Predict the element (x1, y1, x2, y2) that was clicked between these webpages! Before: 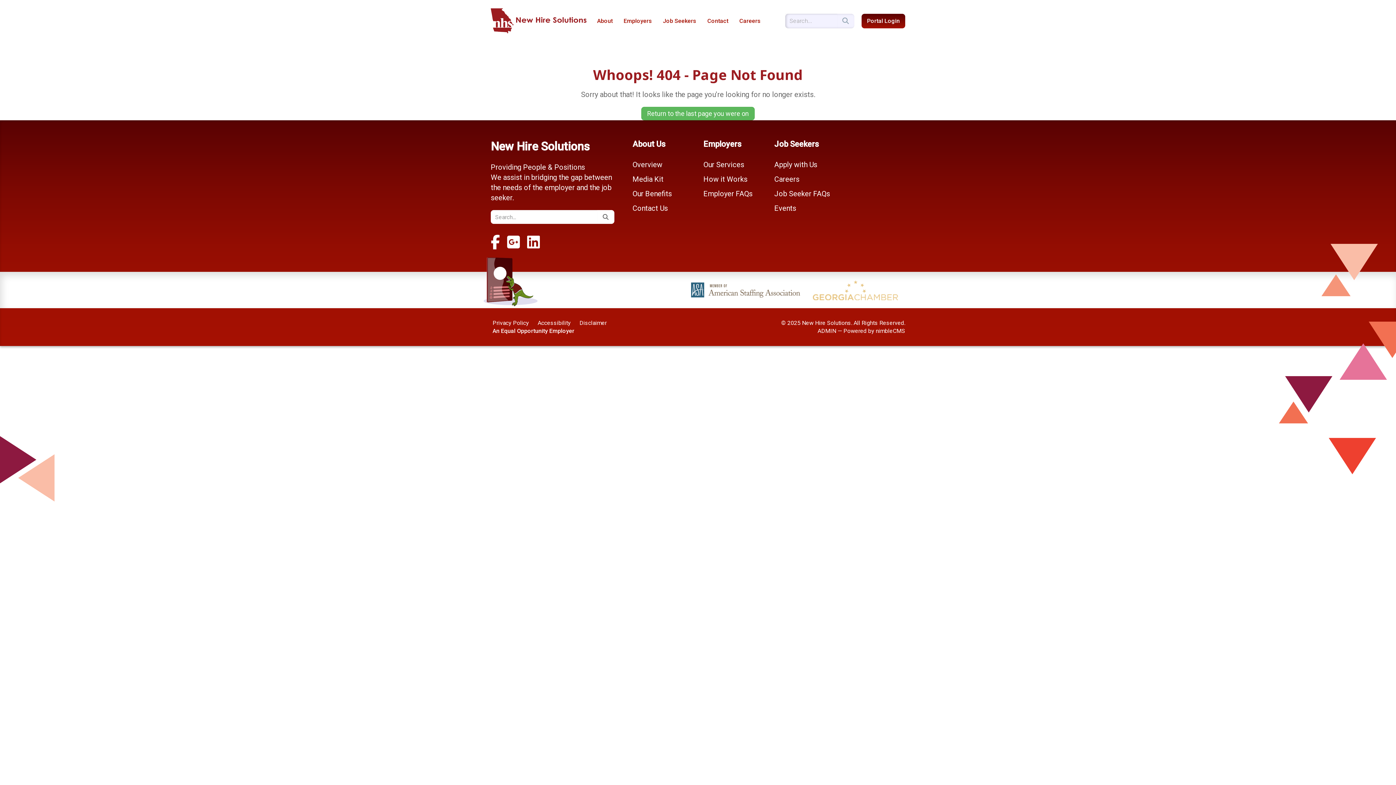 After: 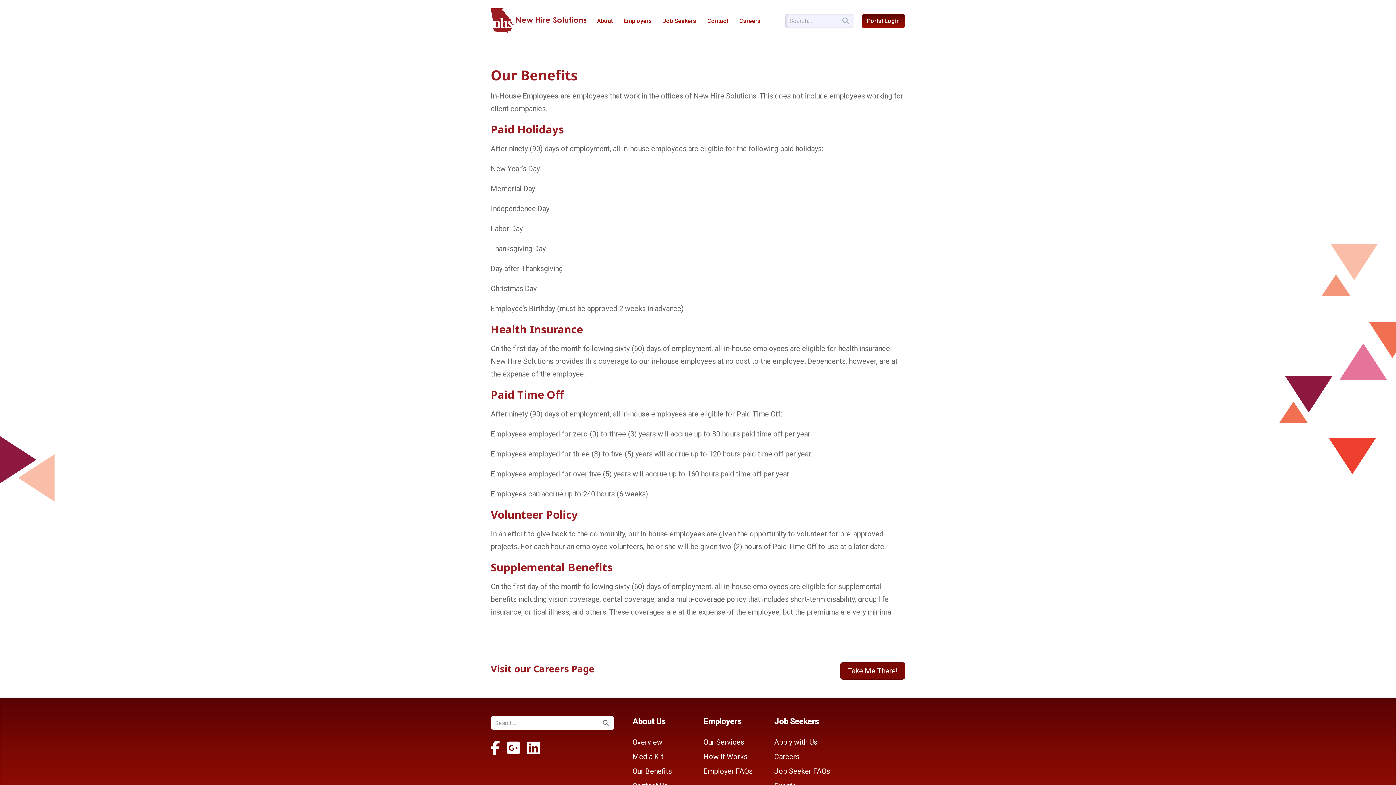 Action: bbox: (632, 186, 692, 200) label: Our Benefits